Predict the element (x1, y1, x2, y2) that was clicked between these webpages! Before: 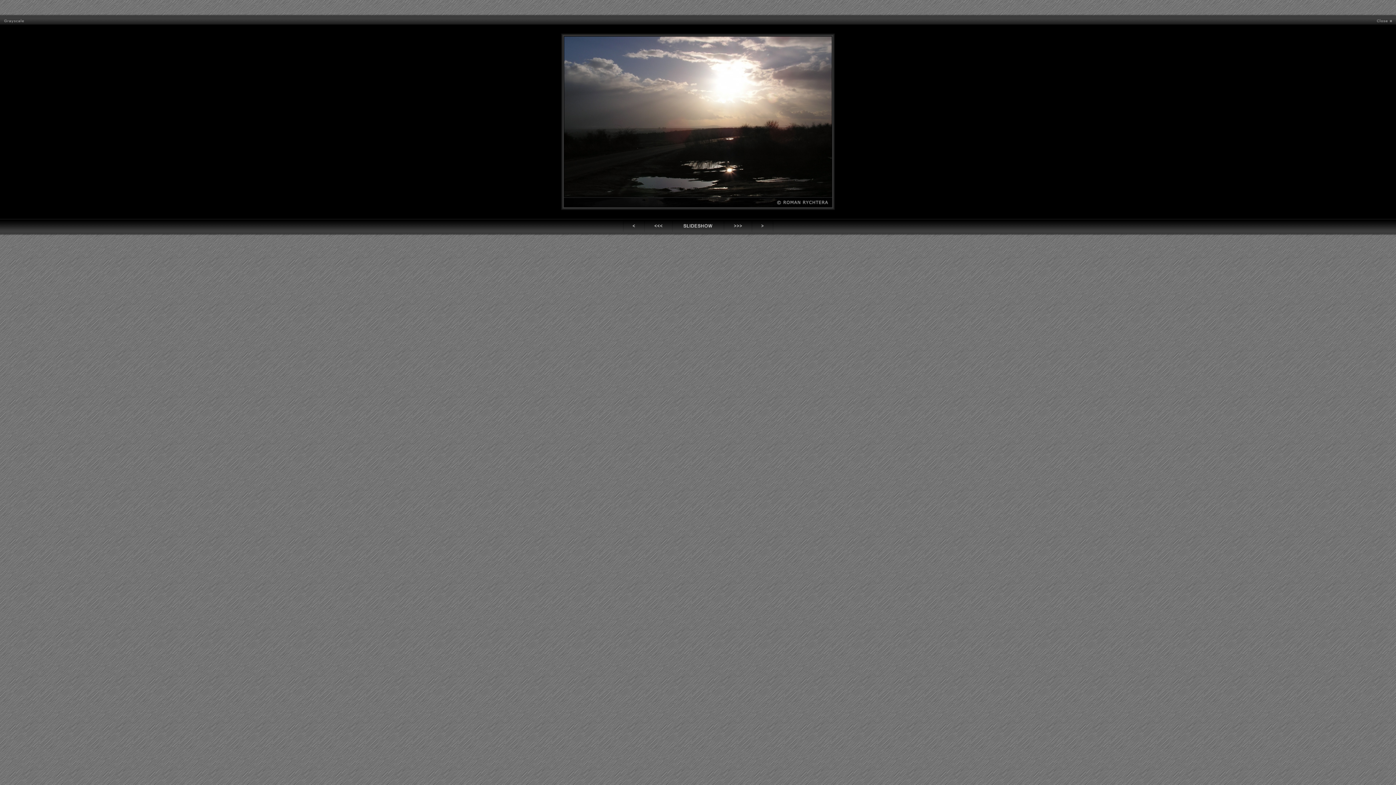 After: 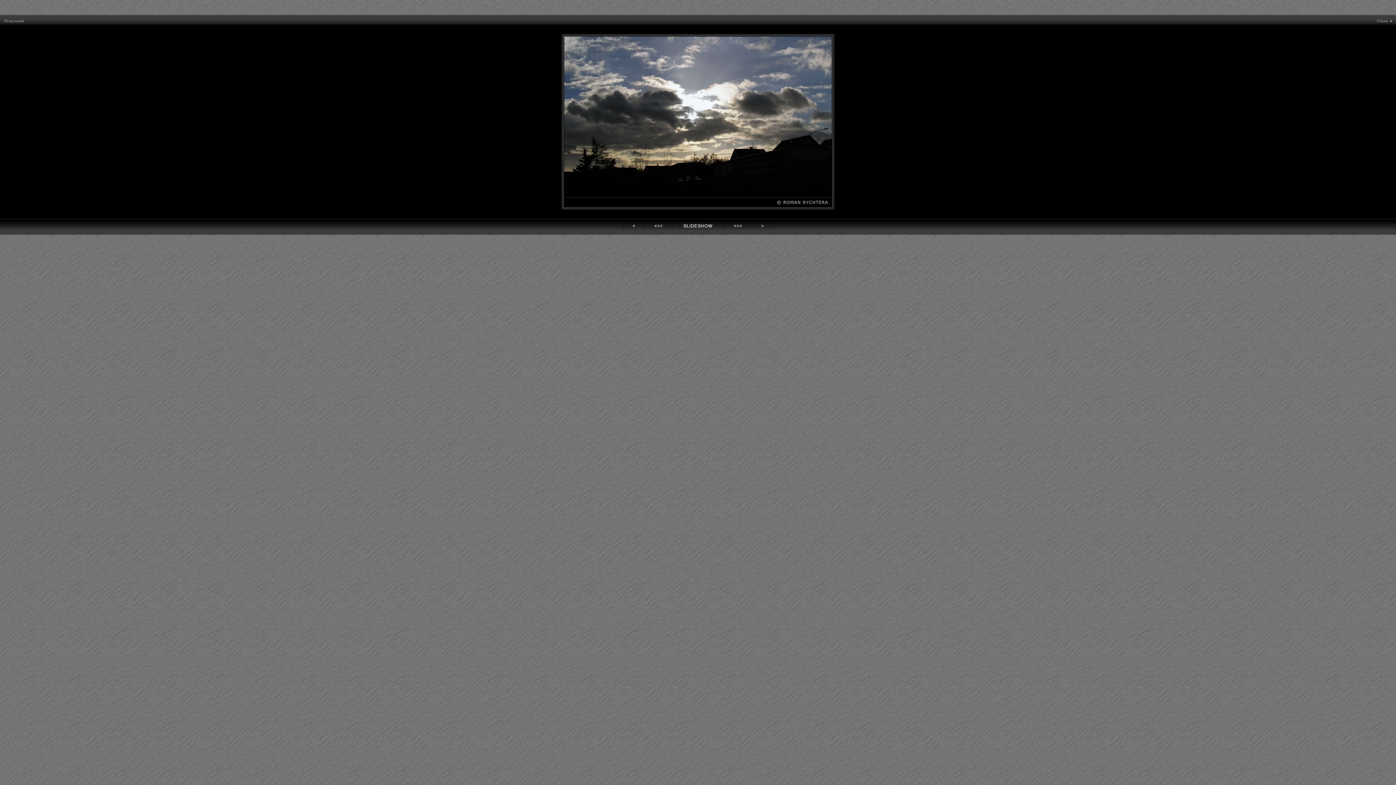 Action: bbox: (623, 219, 644, 232)